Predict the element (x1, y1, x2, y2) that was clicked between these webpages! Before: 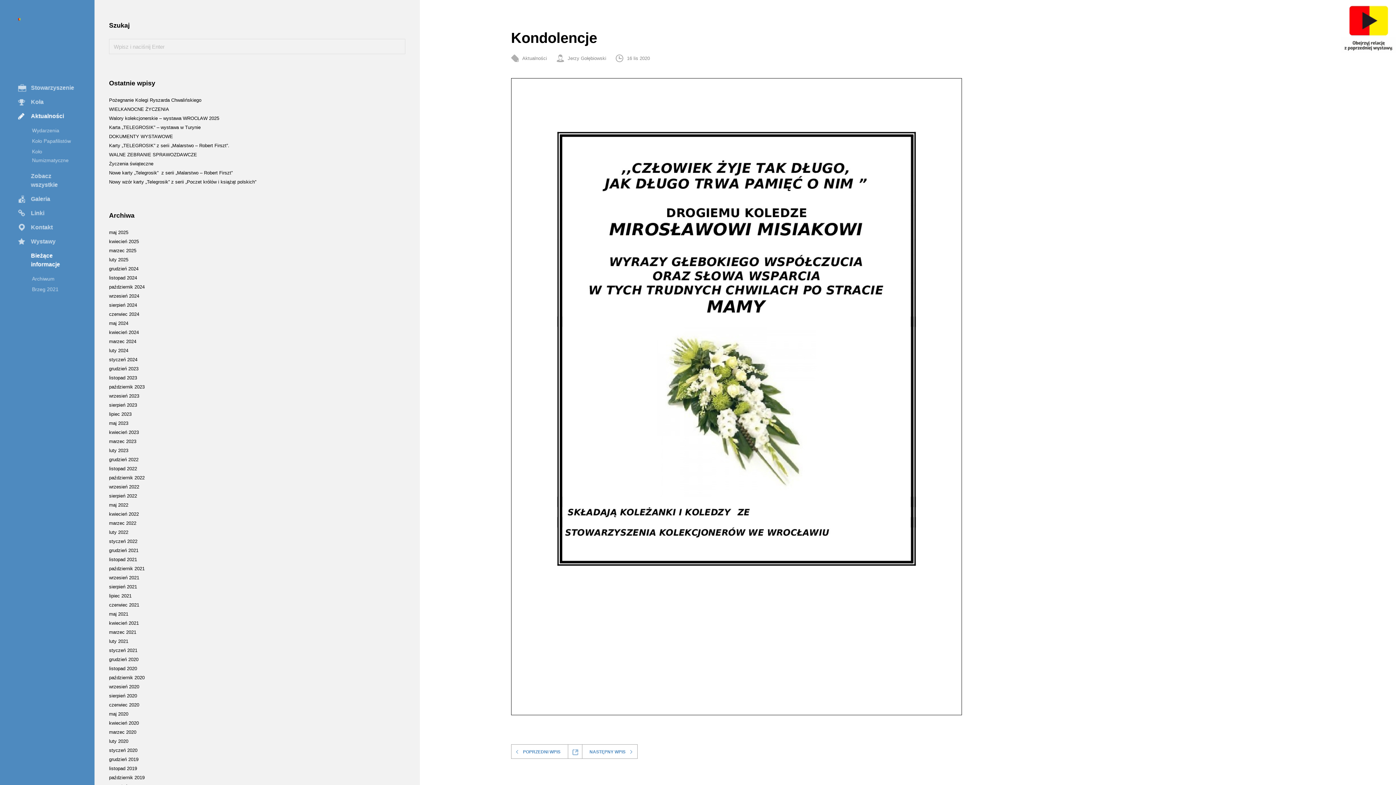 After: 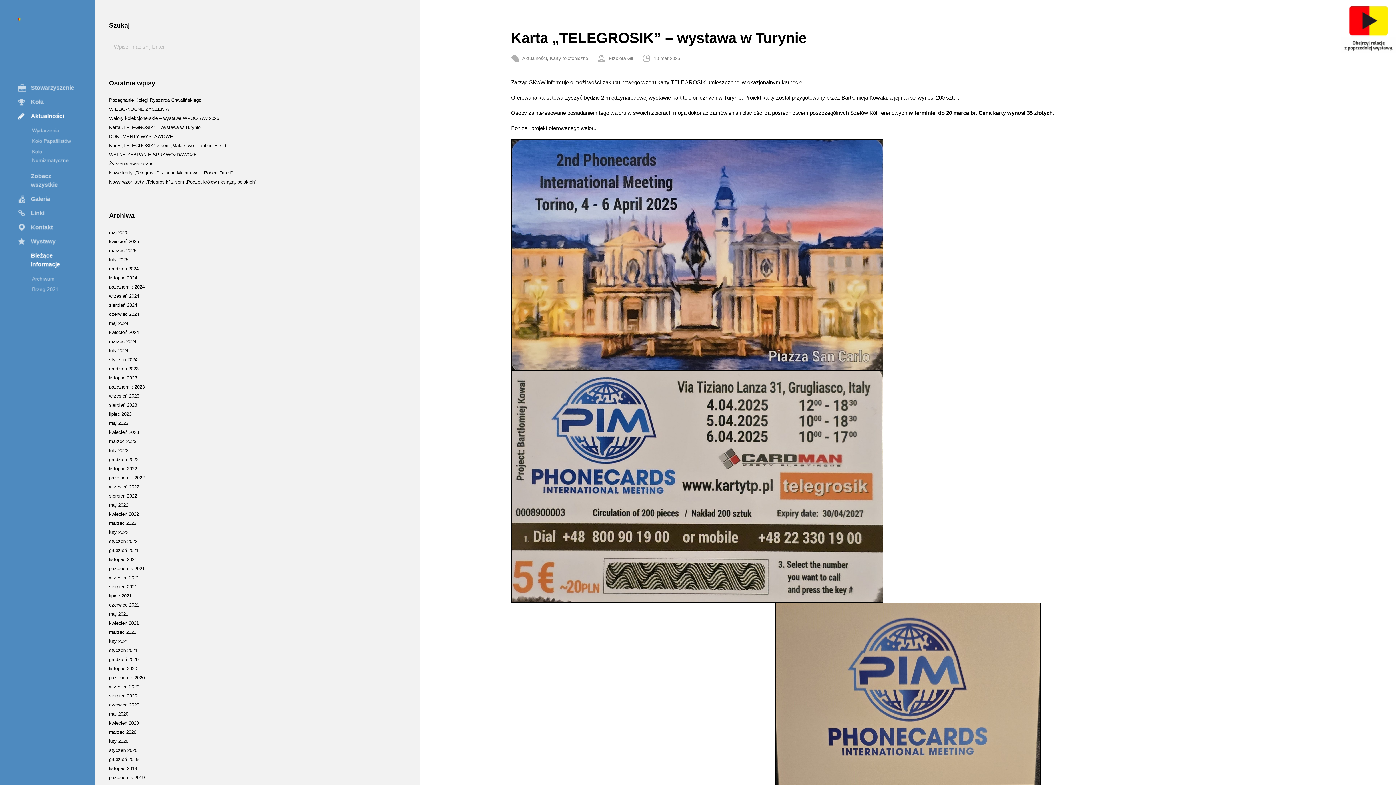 Action: bbox: (109, 124, 200, 130) label: Karta „TELEGROSIK” – wystawa w Turynie